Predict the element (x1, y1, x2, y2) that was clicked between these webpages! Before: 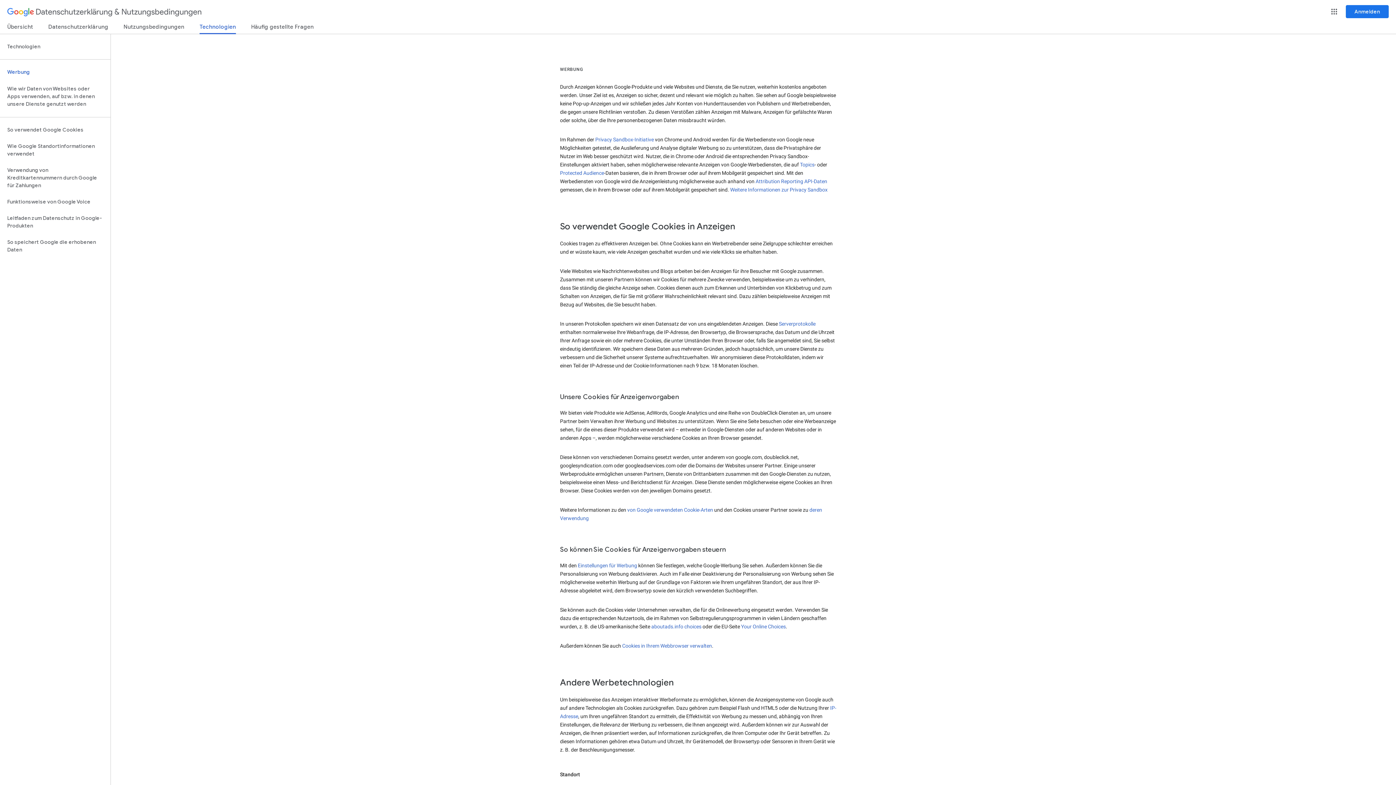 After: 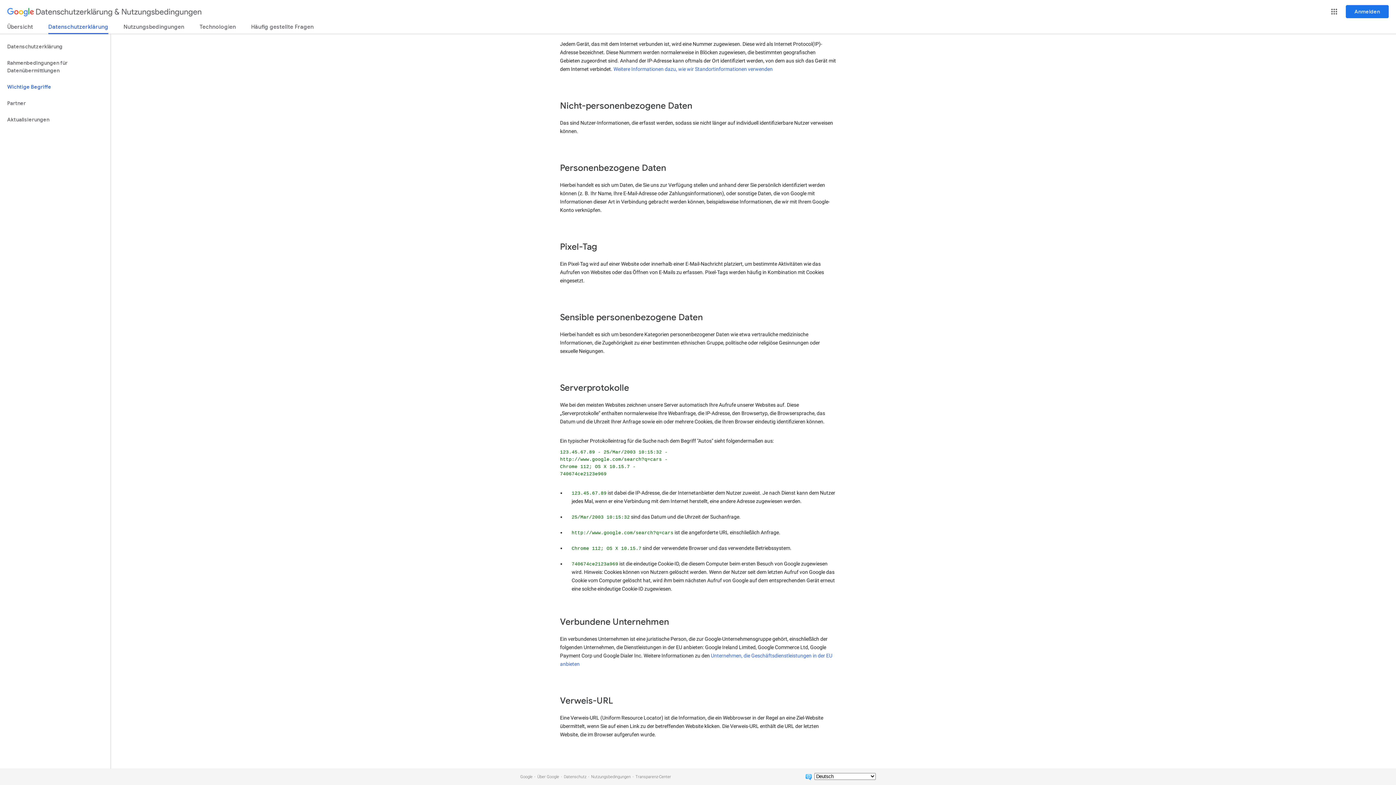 Action: label: Serverprotokolle bbox: (779, 321, 815, 326)